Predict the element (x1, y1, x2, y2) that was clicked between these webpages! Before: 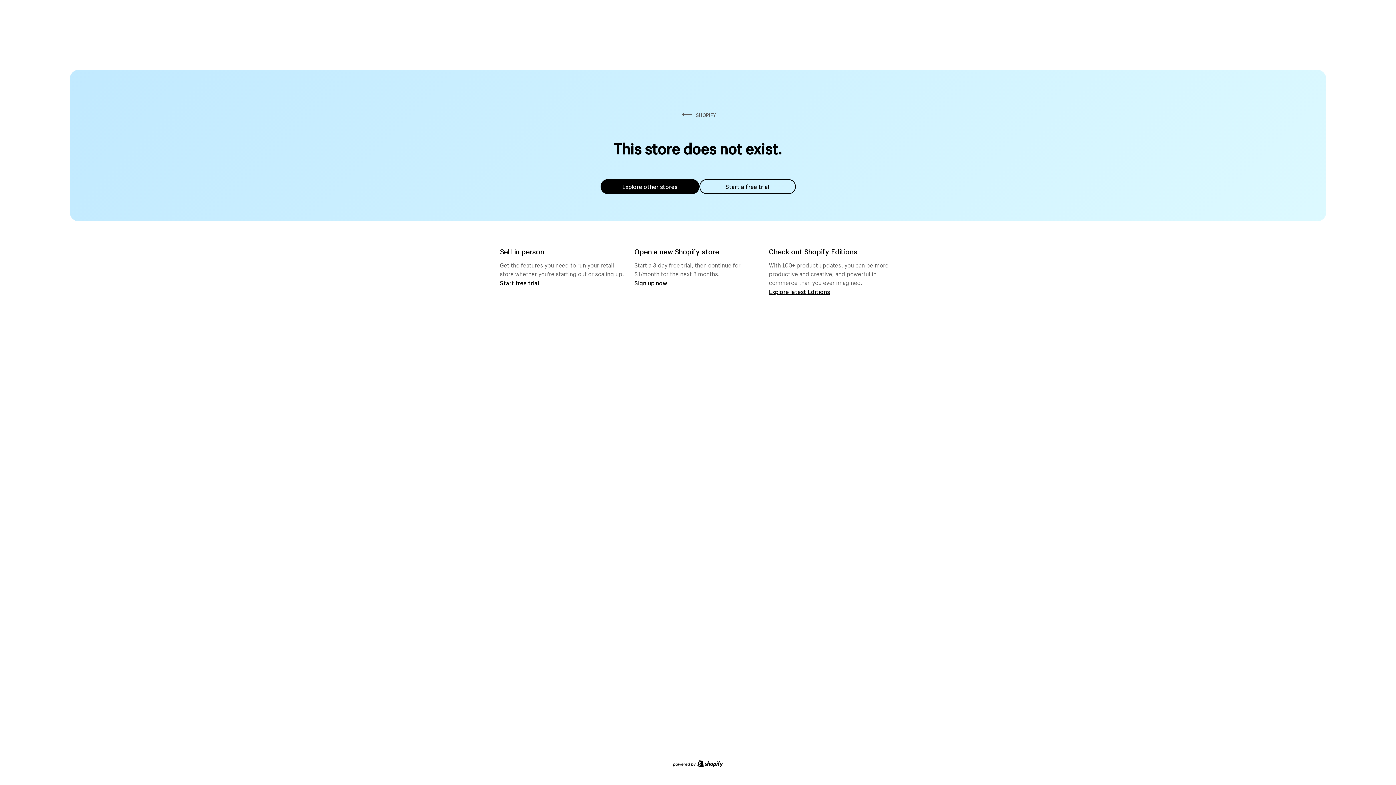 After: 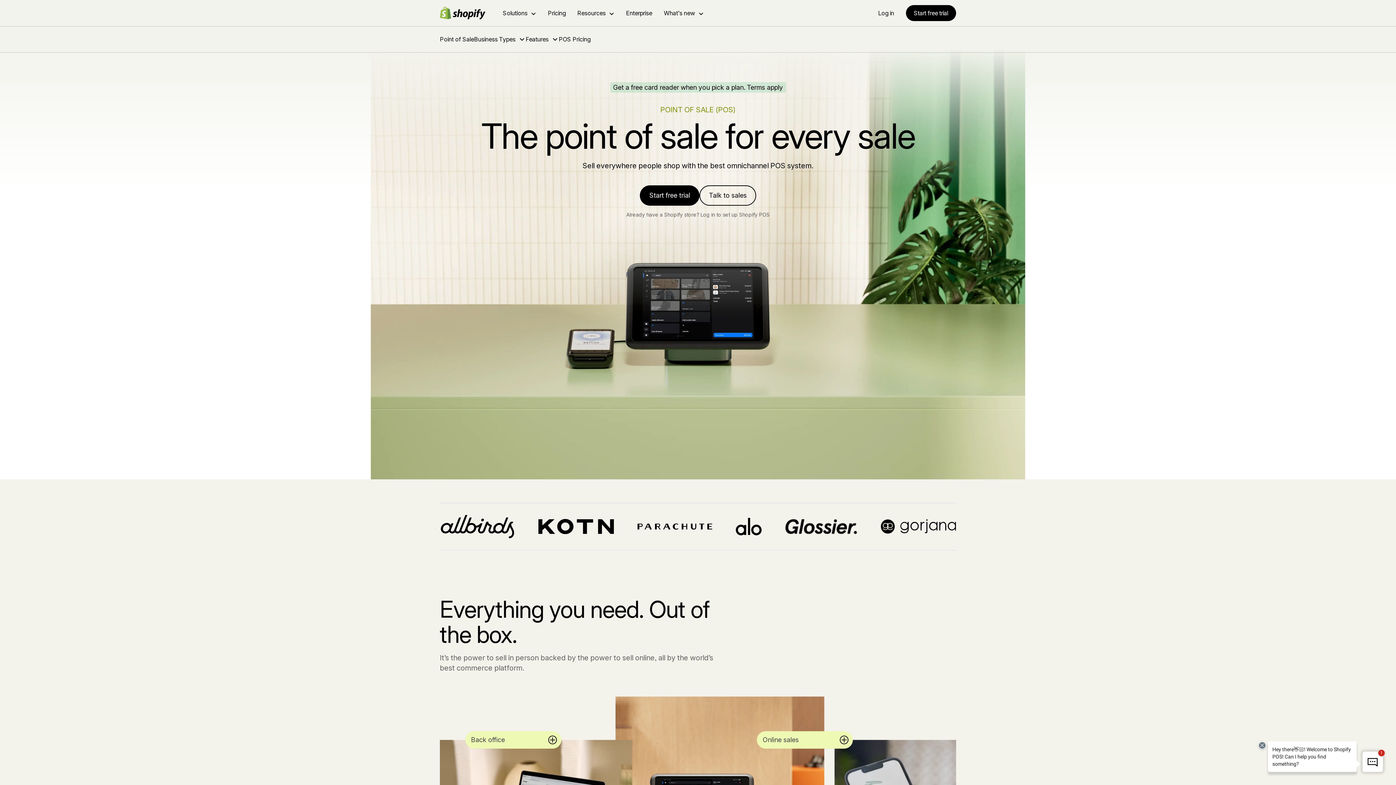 Action: label: Start free trial bbox: (500, 279, 539, 286)